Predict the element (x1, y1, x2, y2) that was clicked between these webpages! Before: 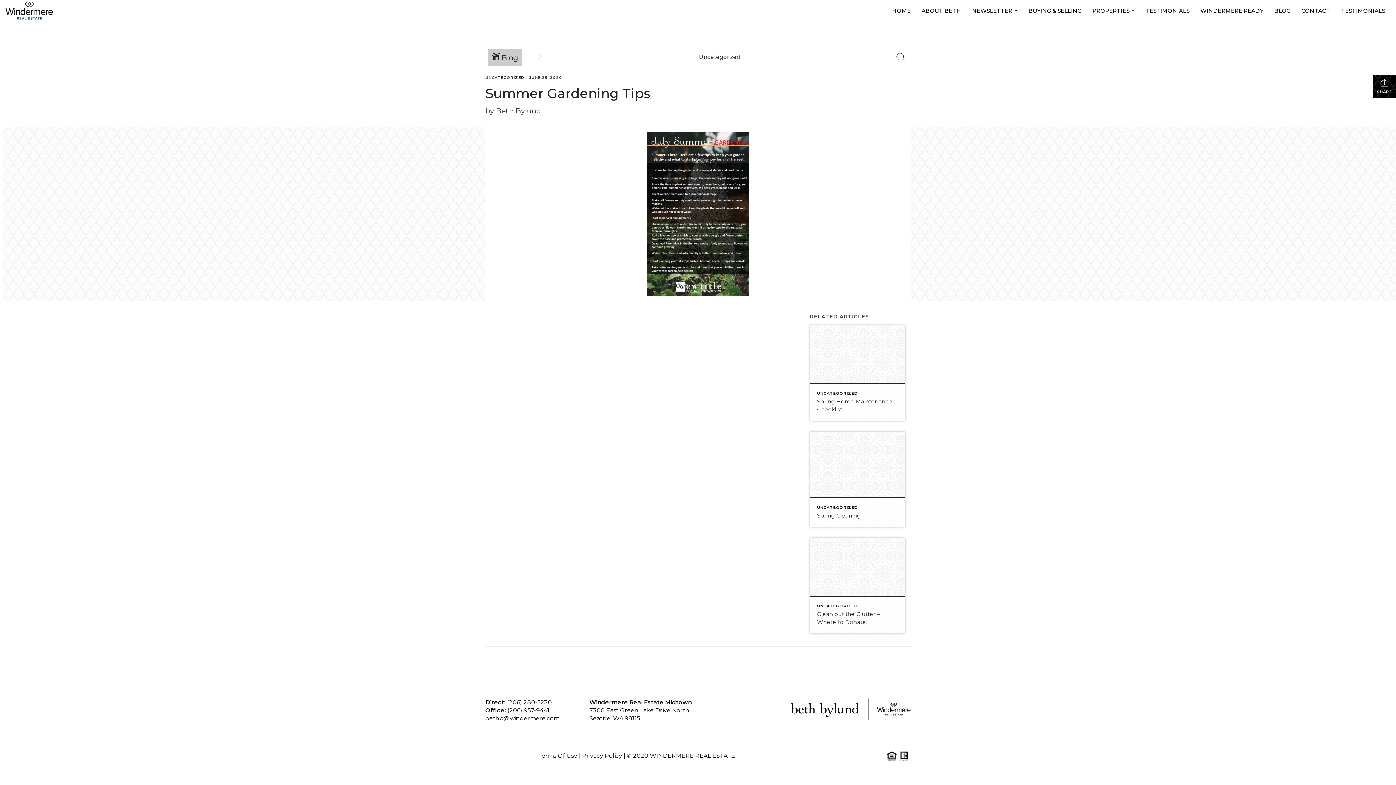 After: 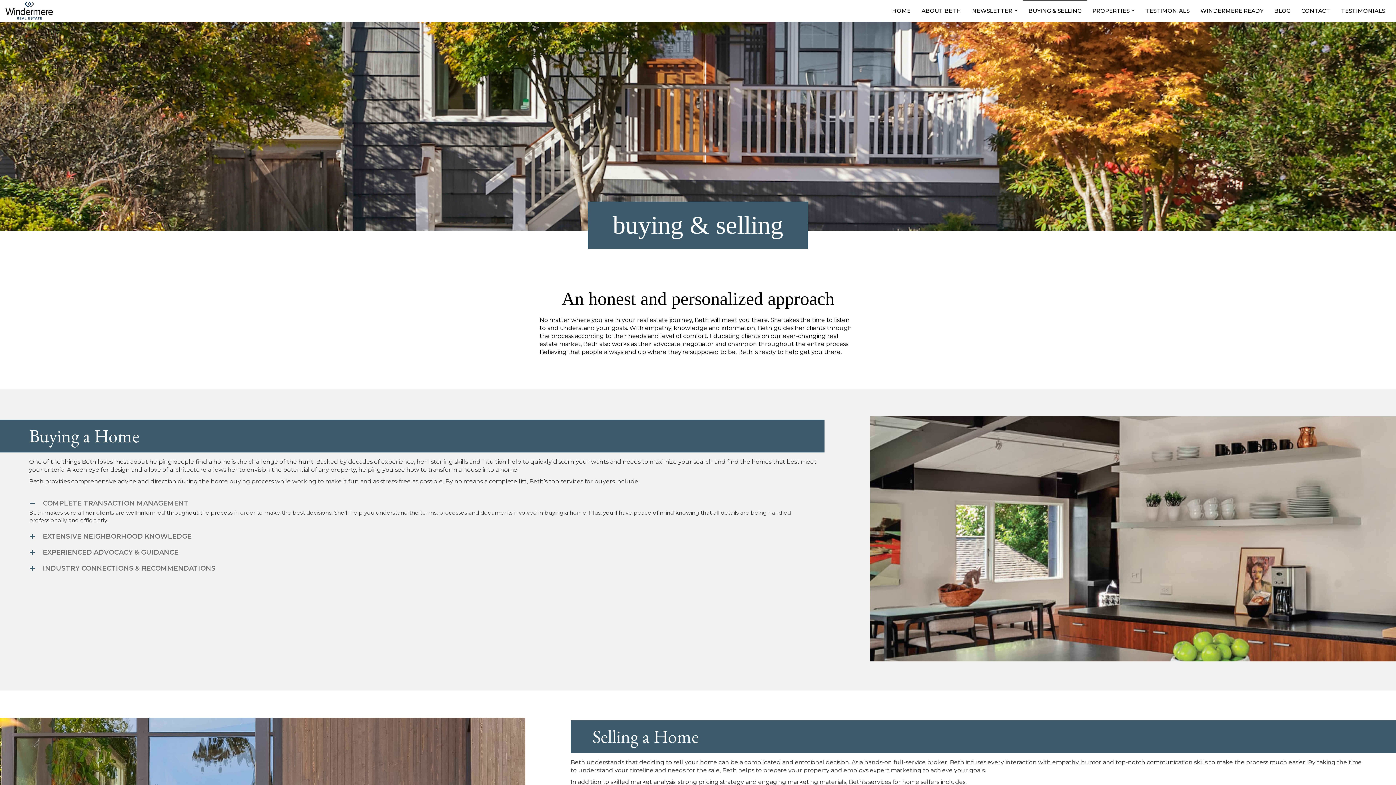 Action: label: BUYING & SELLING bbox: (1023, 0, 1087, 21)